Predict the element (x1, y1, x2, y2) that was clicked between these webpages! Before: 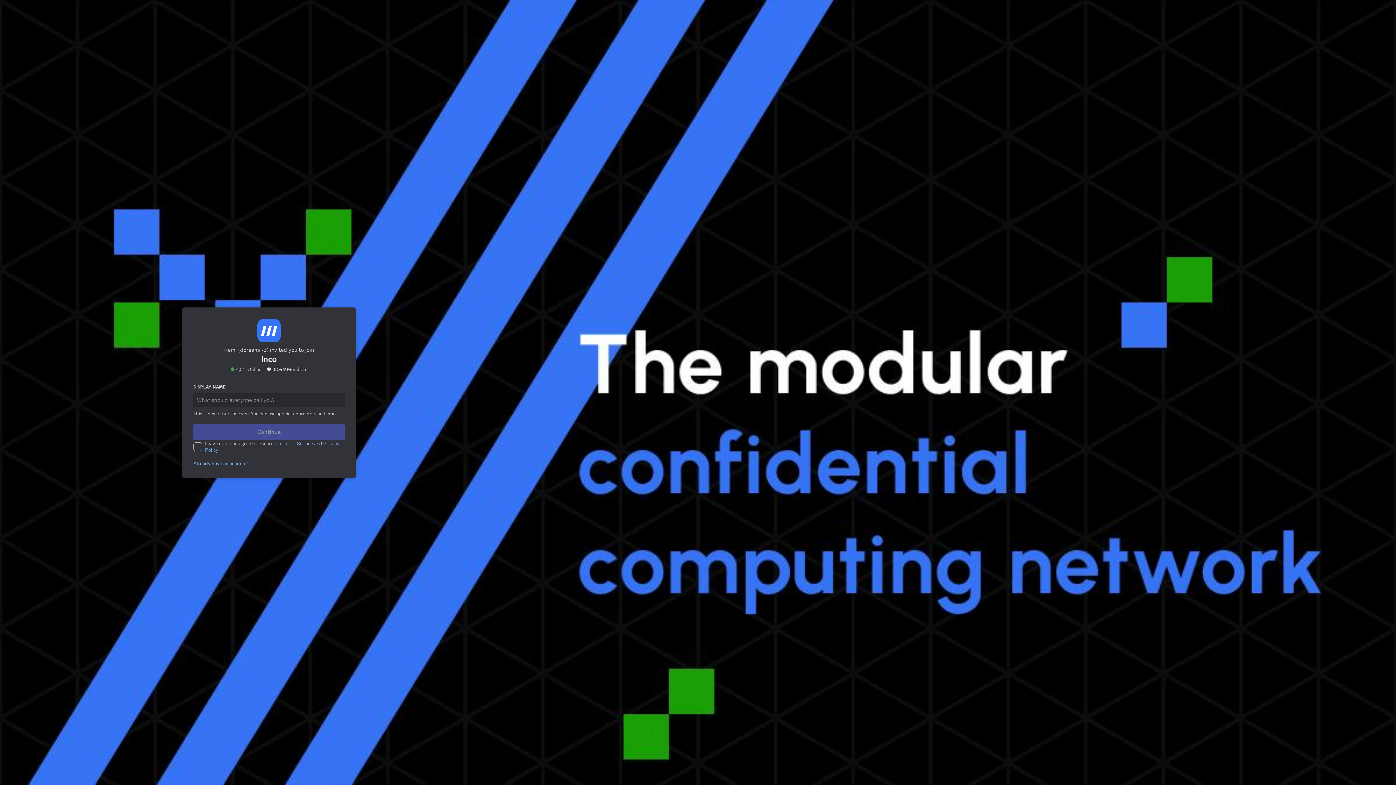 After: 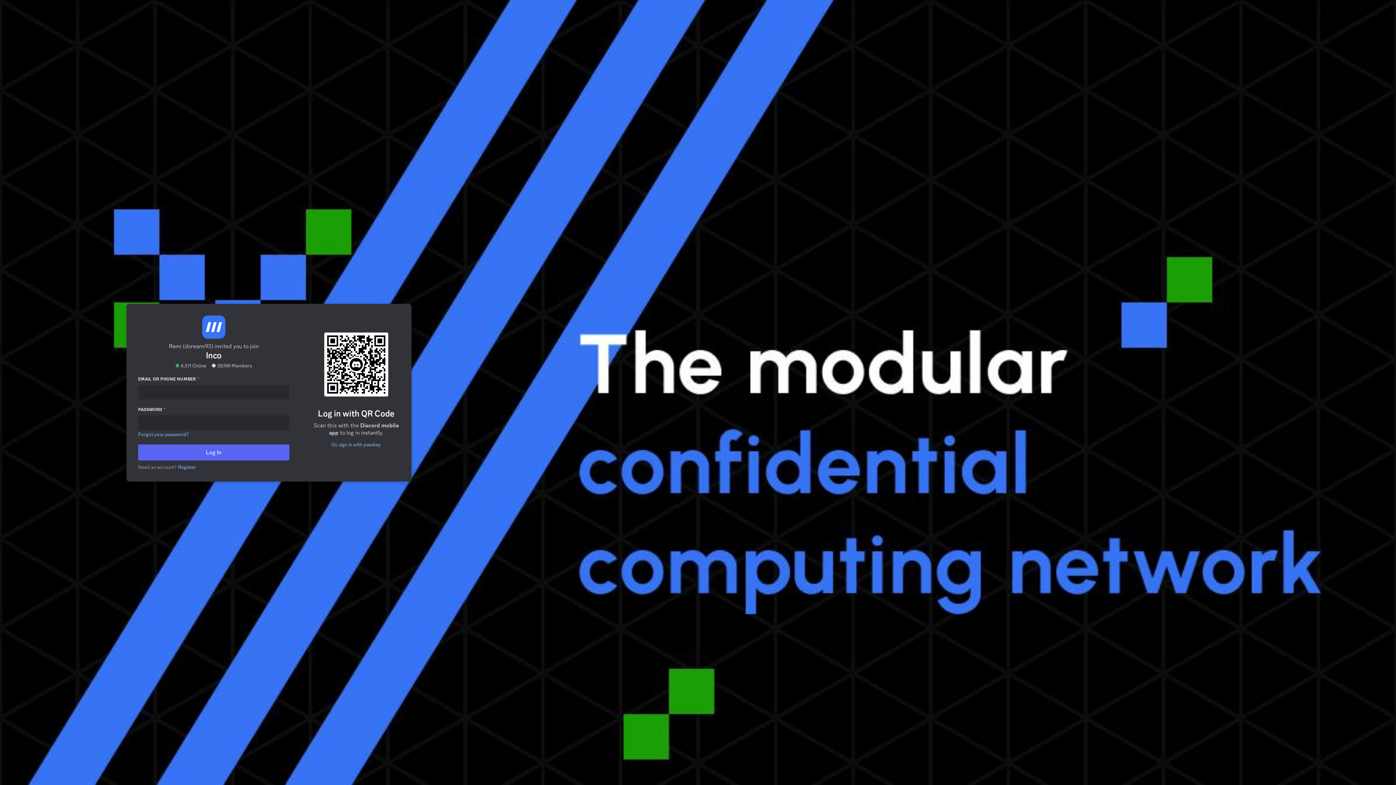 Action: label: Already have an account? bbox: (189, 431, 248, 437)